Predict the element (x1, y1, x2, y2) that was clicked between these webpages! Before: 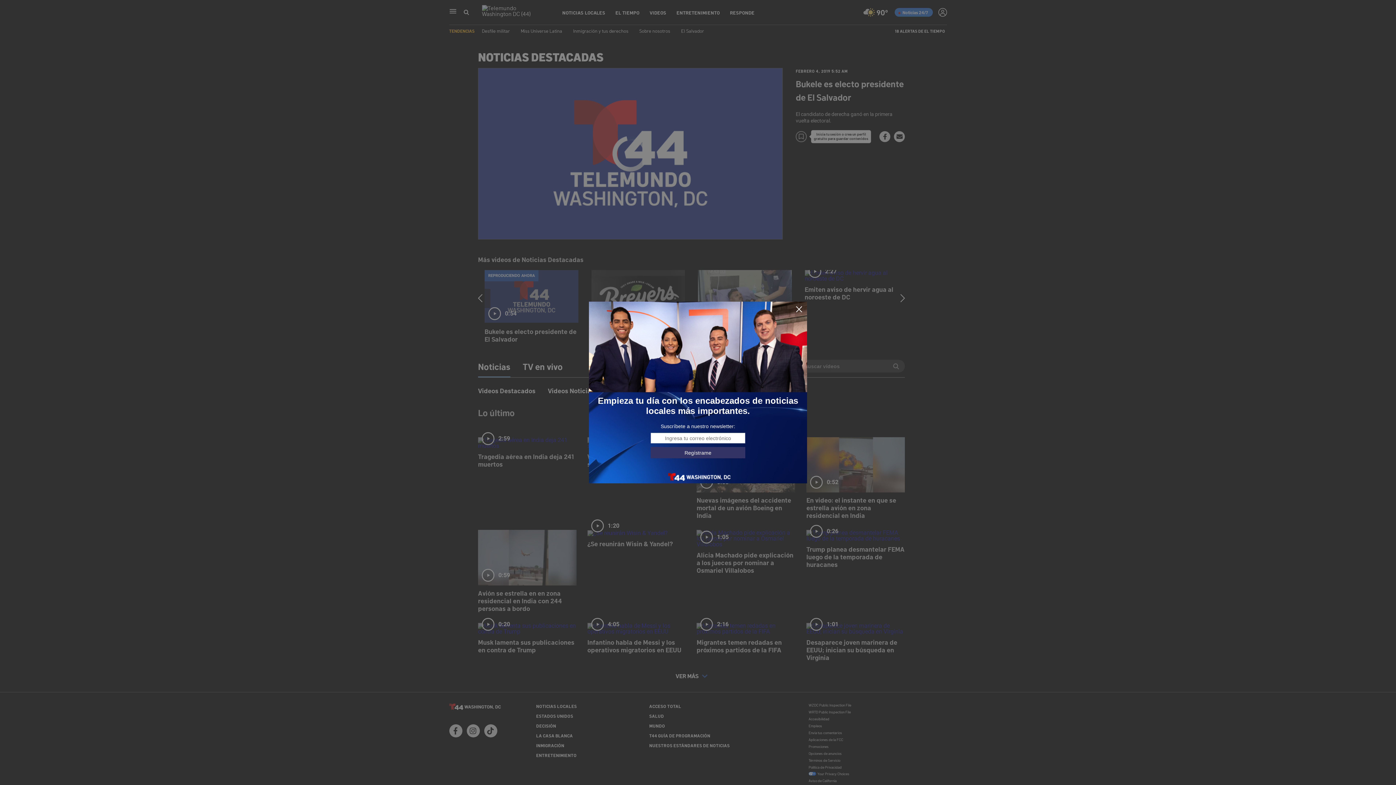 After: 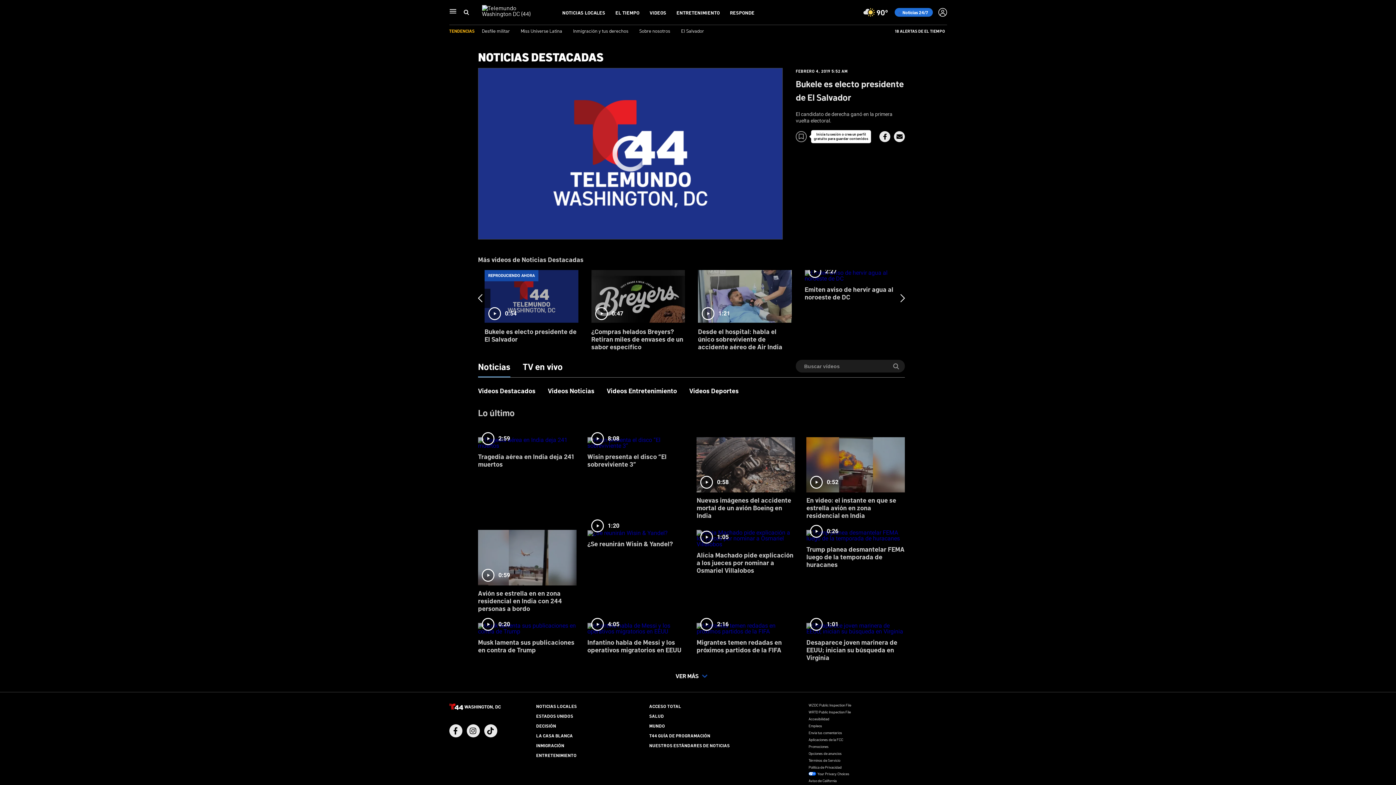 Action: bbox: (795, 305, 803, 313)